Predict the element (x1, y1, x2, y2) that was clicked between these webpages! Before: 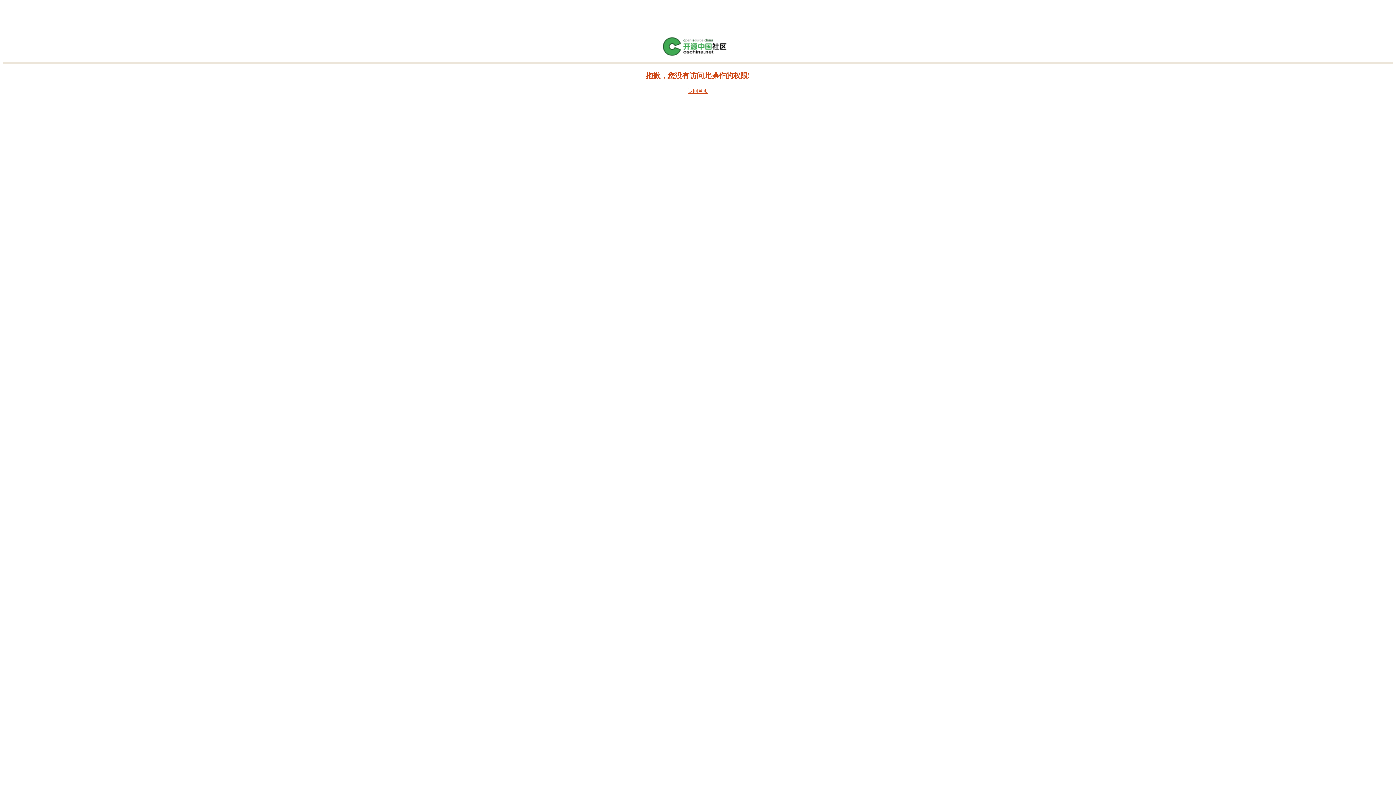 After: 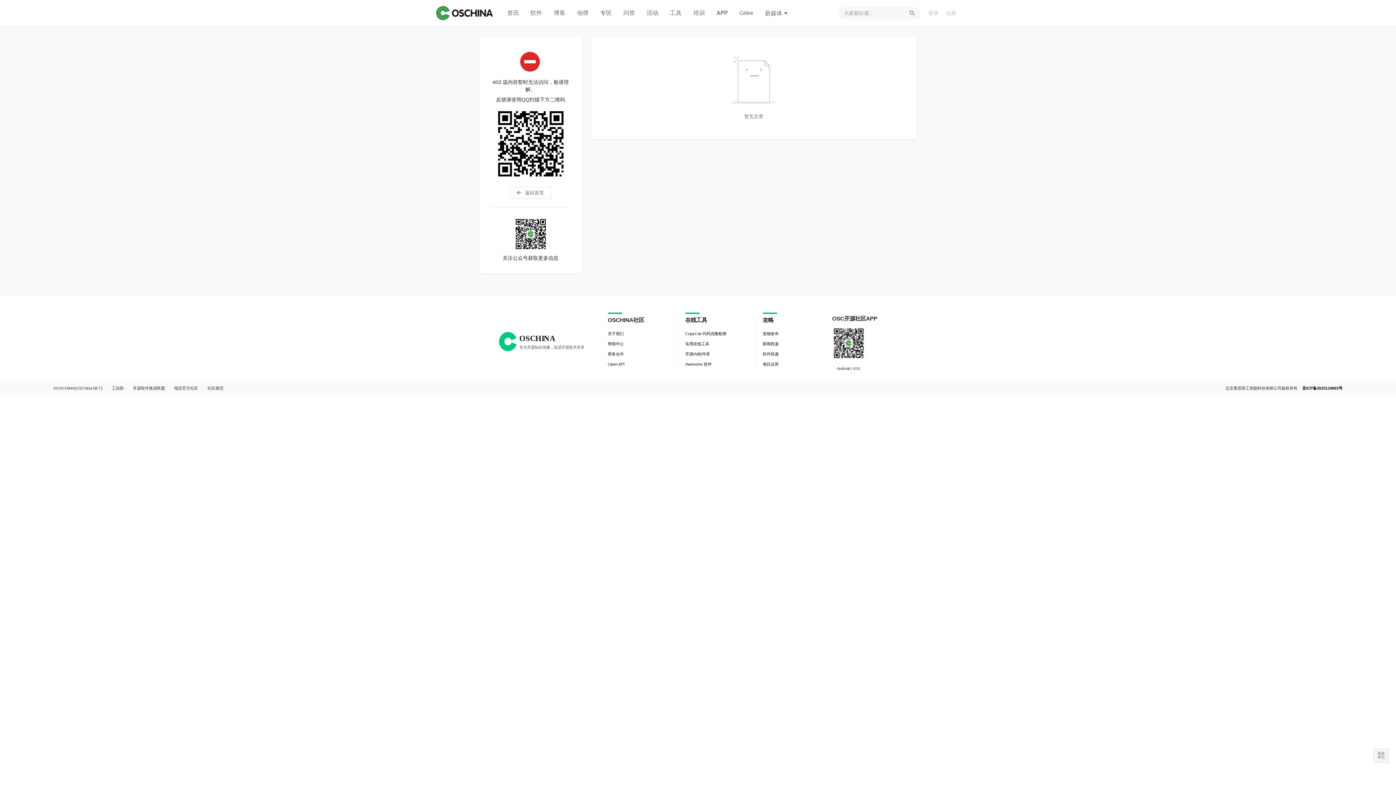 Action: bbox: (661, 52, 734, 57)